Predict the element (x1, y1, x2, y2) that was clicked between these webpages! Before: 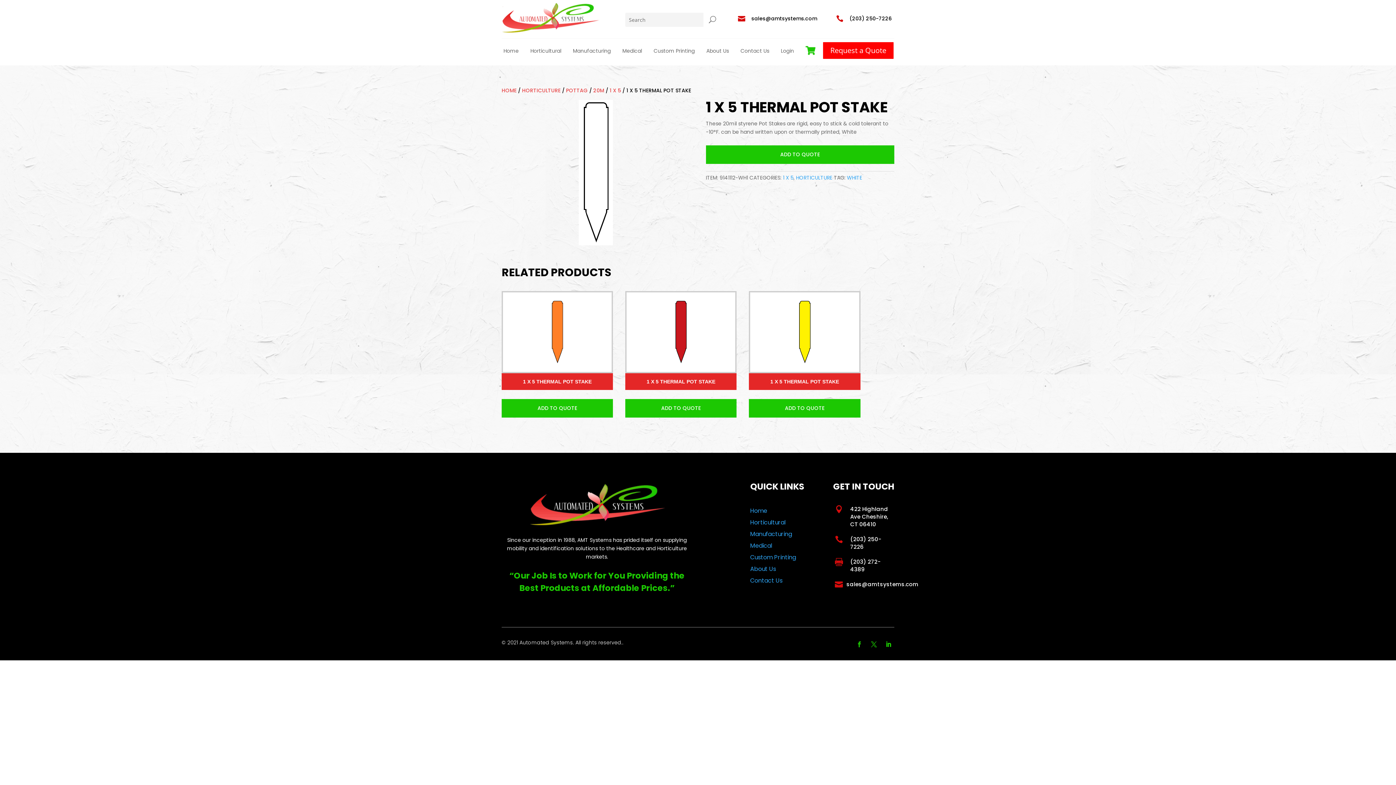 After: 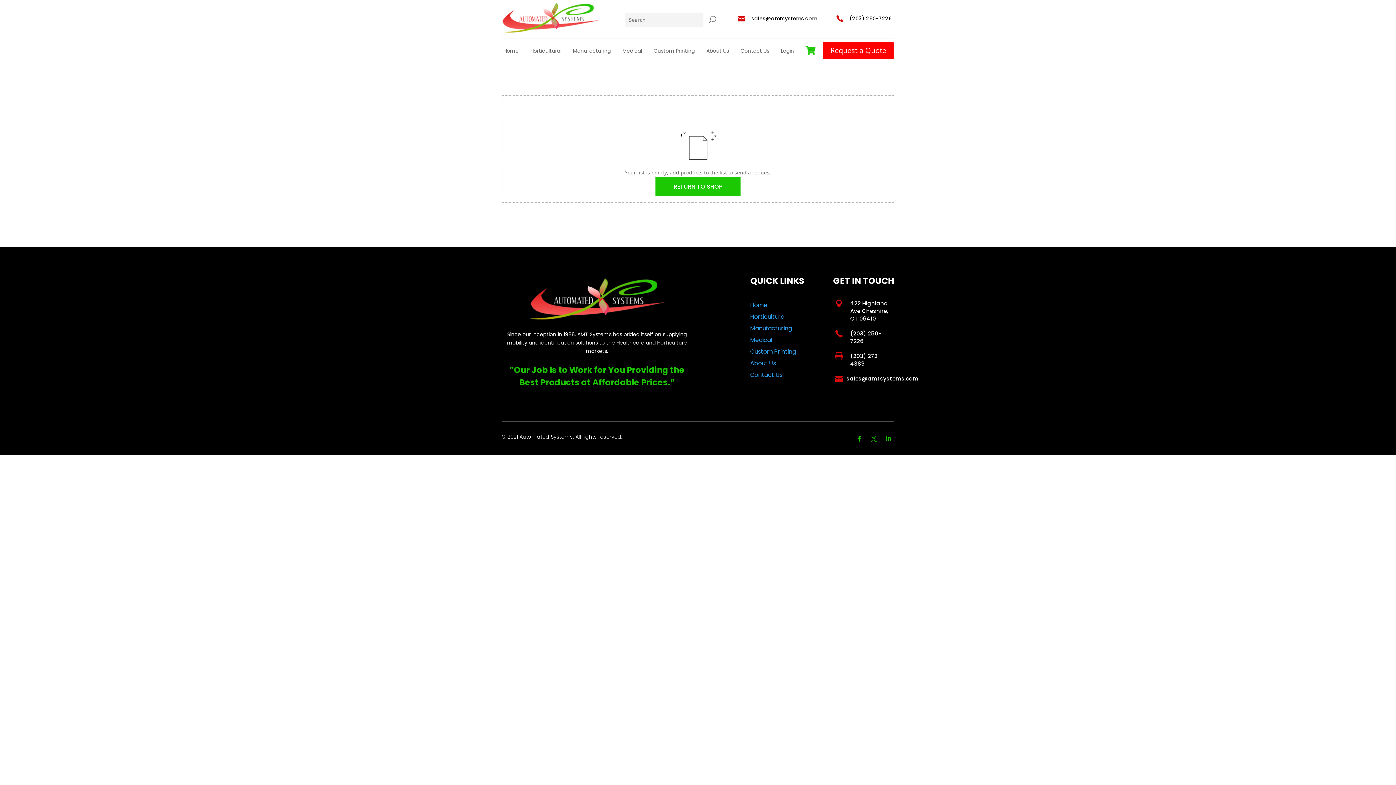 Action: label: ADD TO QUOTE bbox: (706, 145, 894, 163)